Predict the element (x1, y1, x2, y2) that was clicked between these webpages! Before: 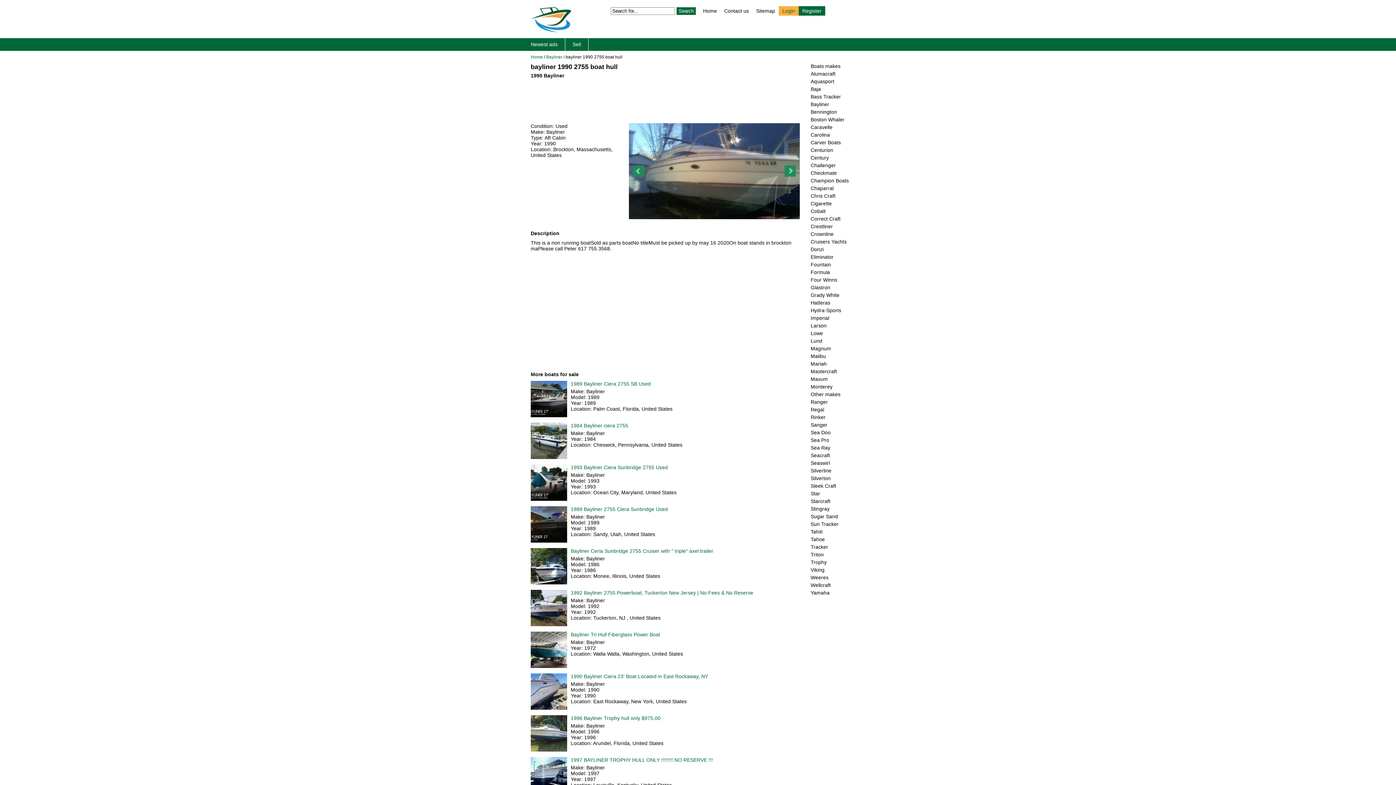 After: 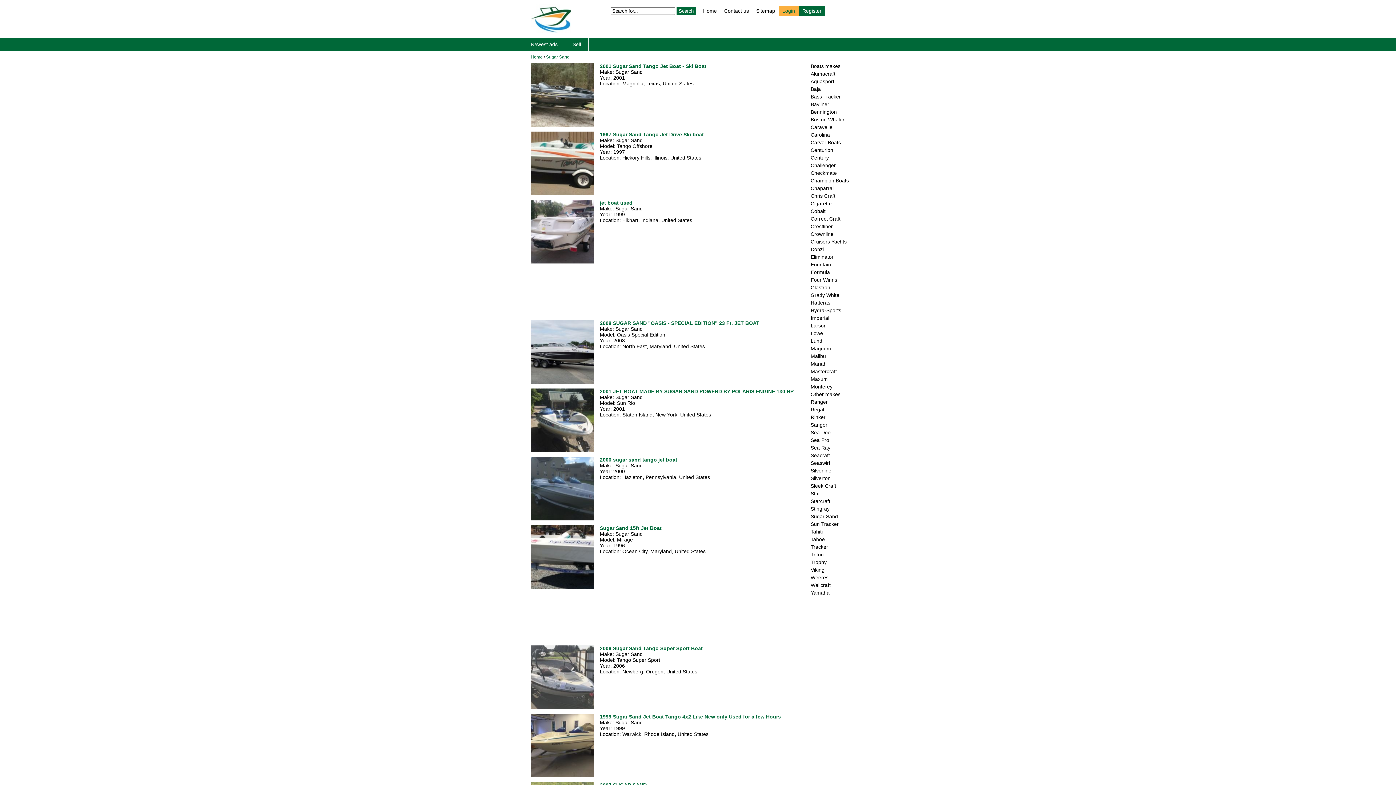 Action: bbox: (810, 513, 838, 519) label: Sugar Sand